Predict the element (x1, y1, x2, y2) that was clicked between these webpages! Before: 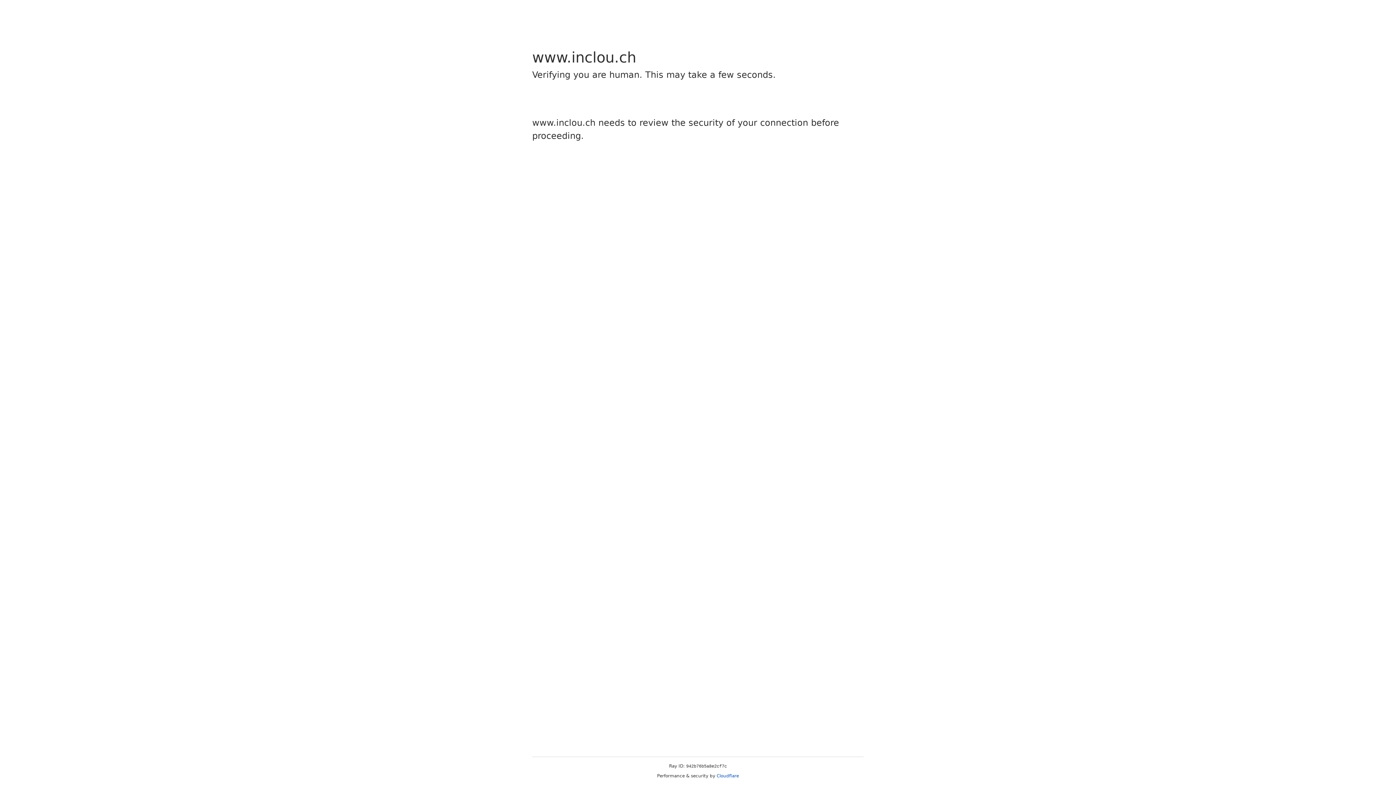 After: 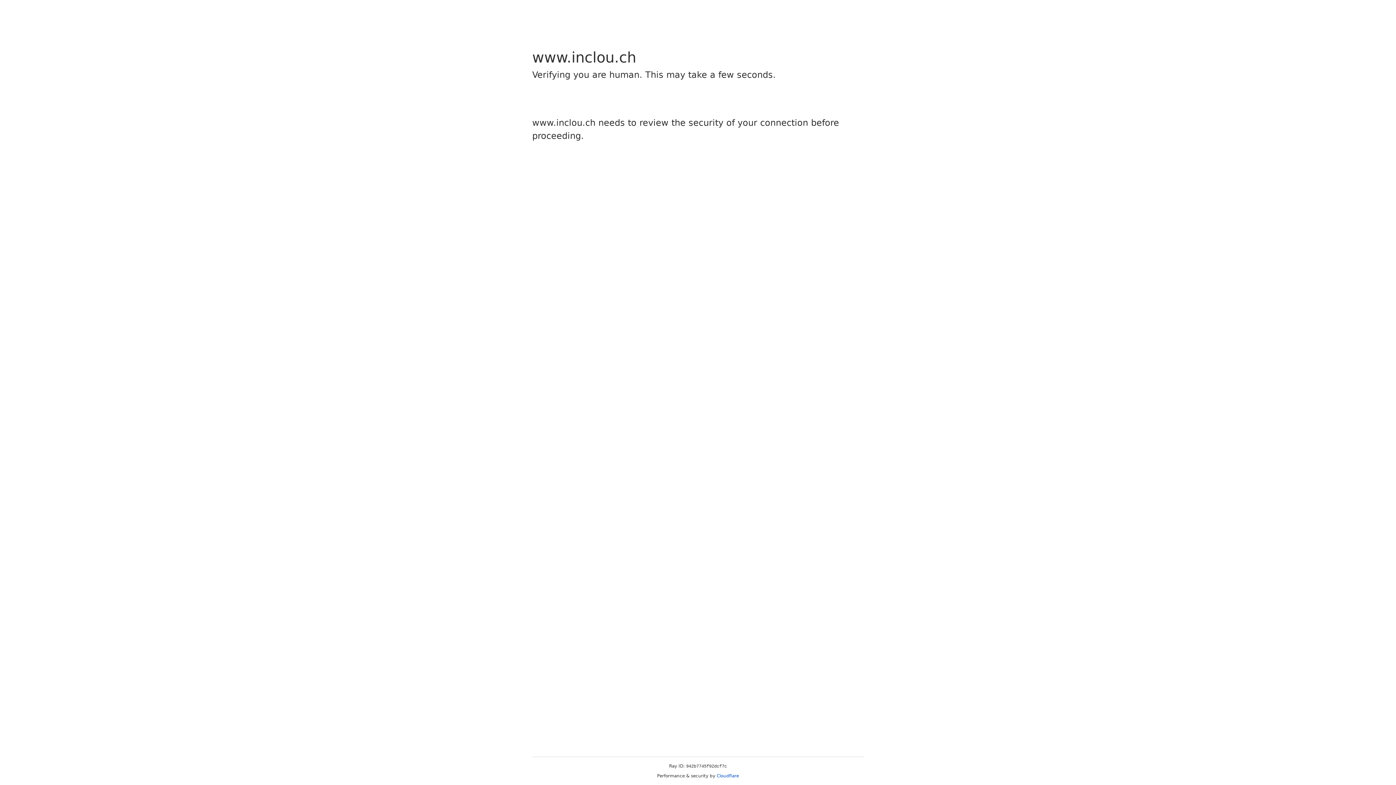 Action: bbox: (716, 773, 739, 778) label: Cloudflare